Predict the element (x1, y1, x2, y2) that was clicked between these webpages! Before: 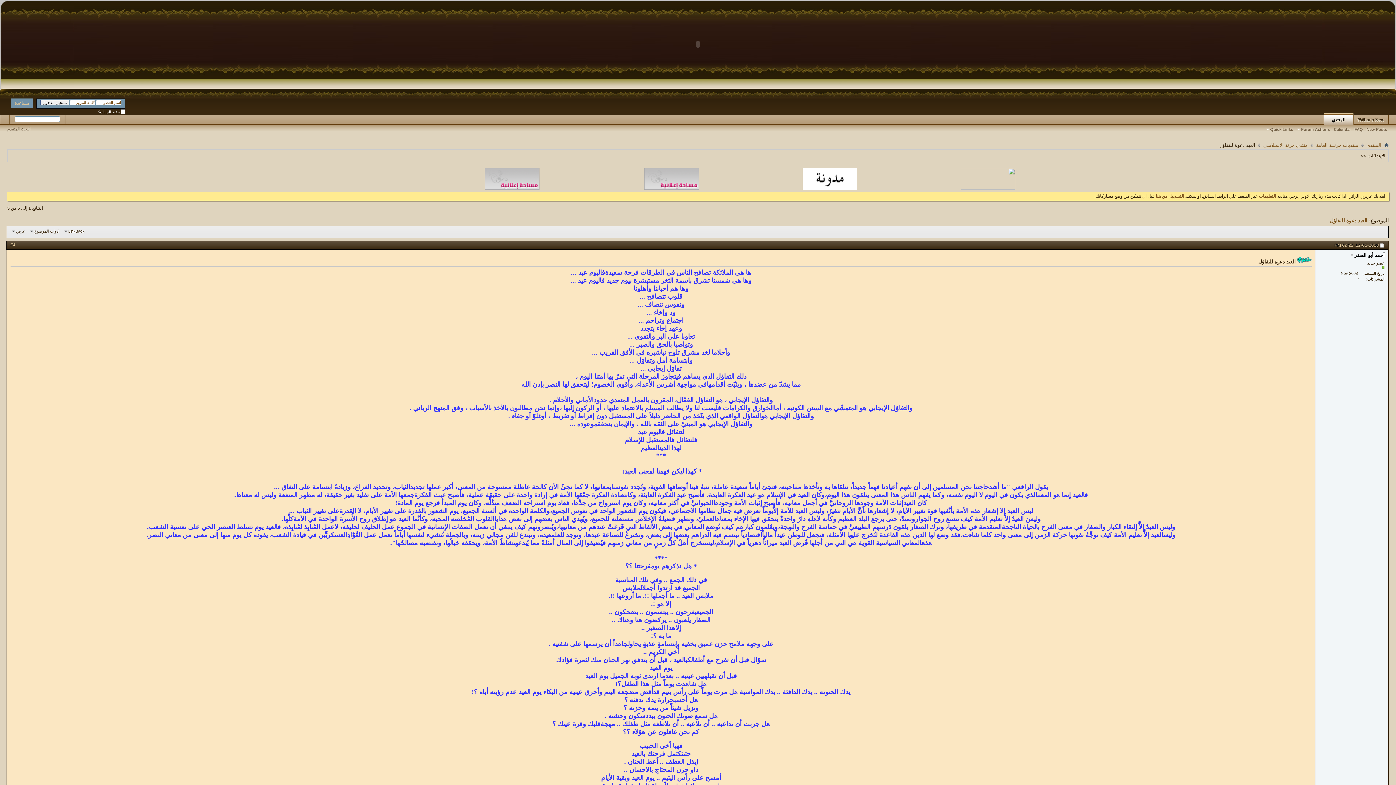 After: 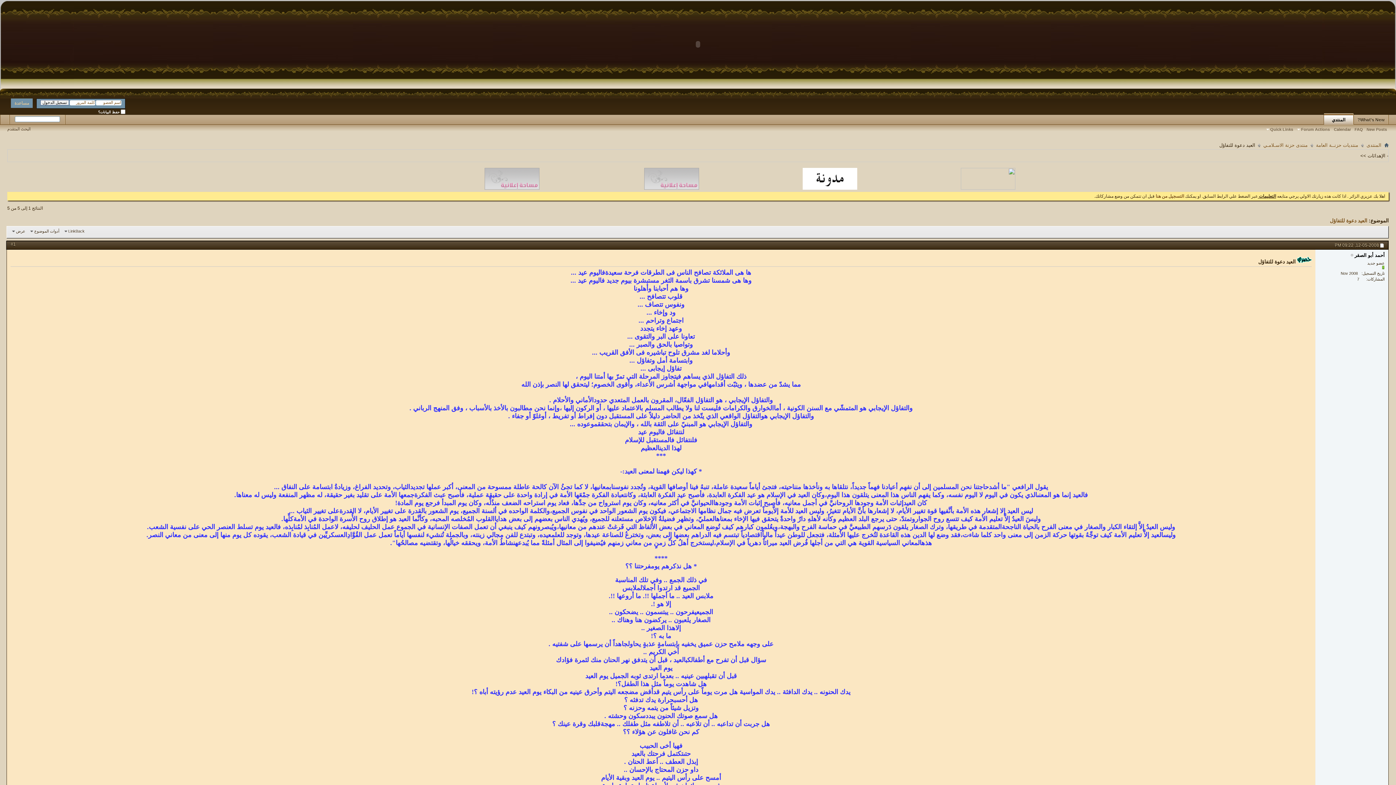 Action: label: التعليمات  bbox: (1258, 193, 1276, 198)